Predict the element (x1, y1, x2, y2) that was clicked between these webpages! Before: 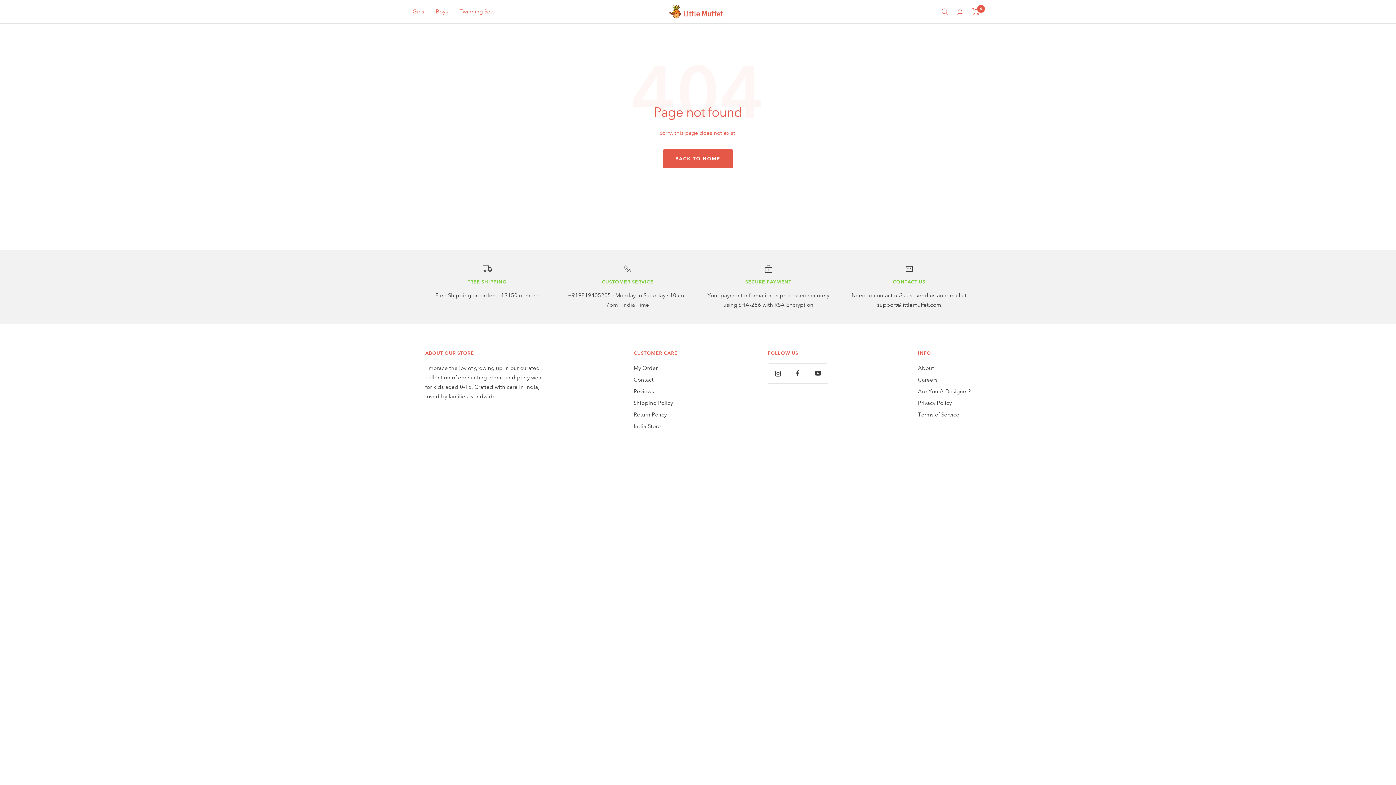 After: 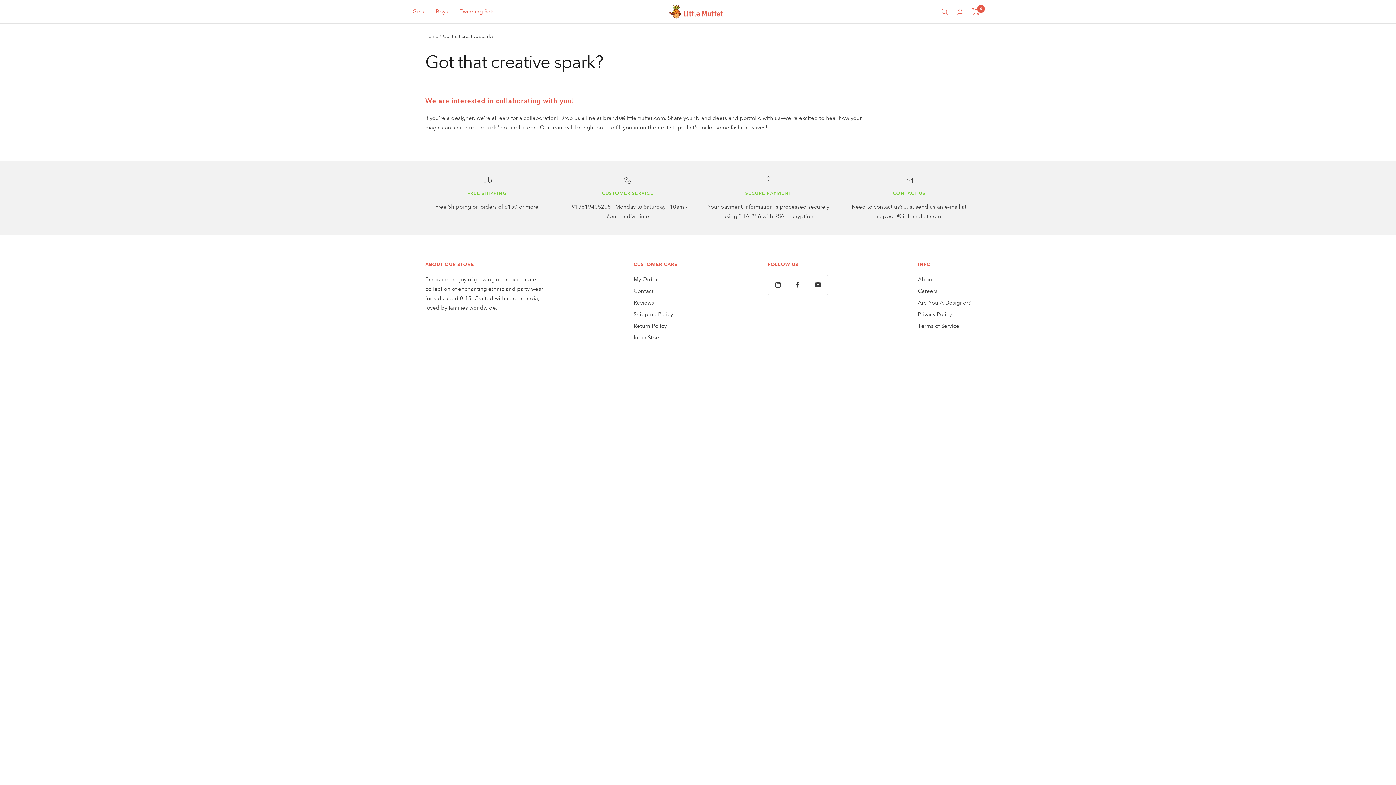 Action: label: Are You A Designer? bbox: (918, 386, 970, 396)